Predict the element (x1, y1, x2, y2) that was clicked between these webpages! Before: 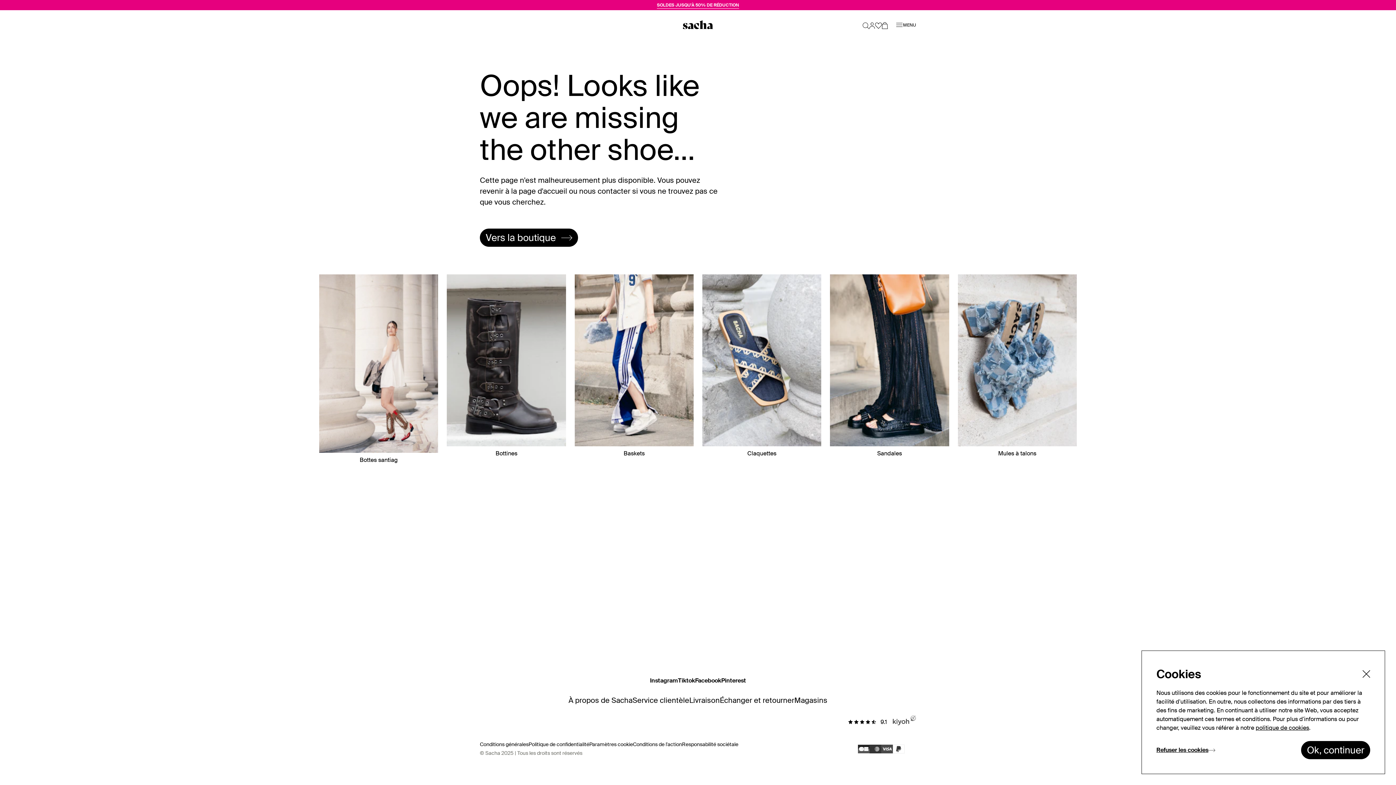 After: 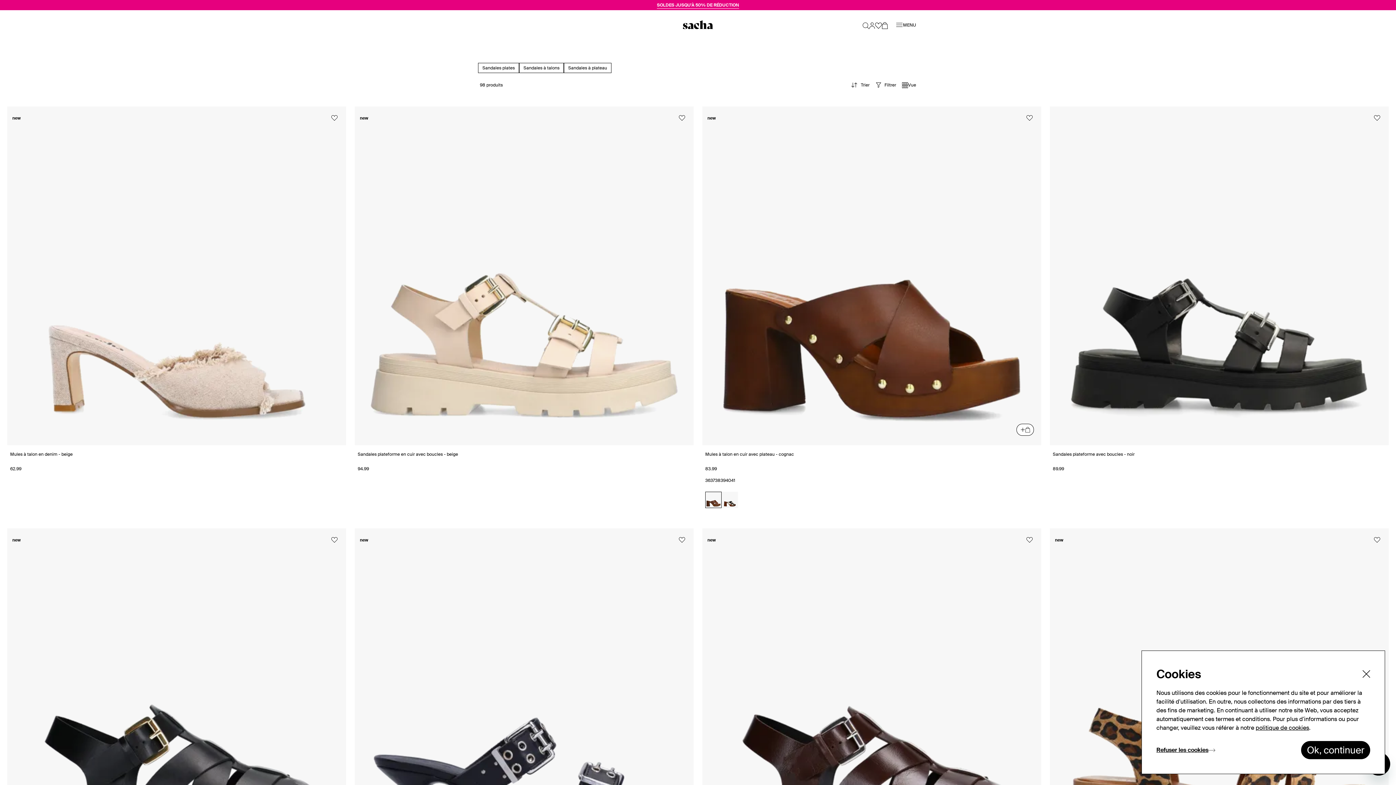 Action: bbox: (830, 274, 949, 458) label: Sandales